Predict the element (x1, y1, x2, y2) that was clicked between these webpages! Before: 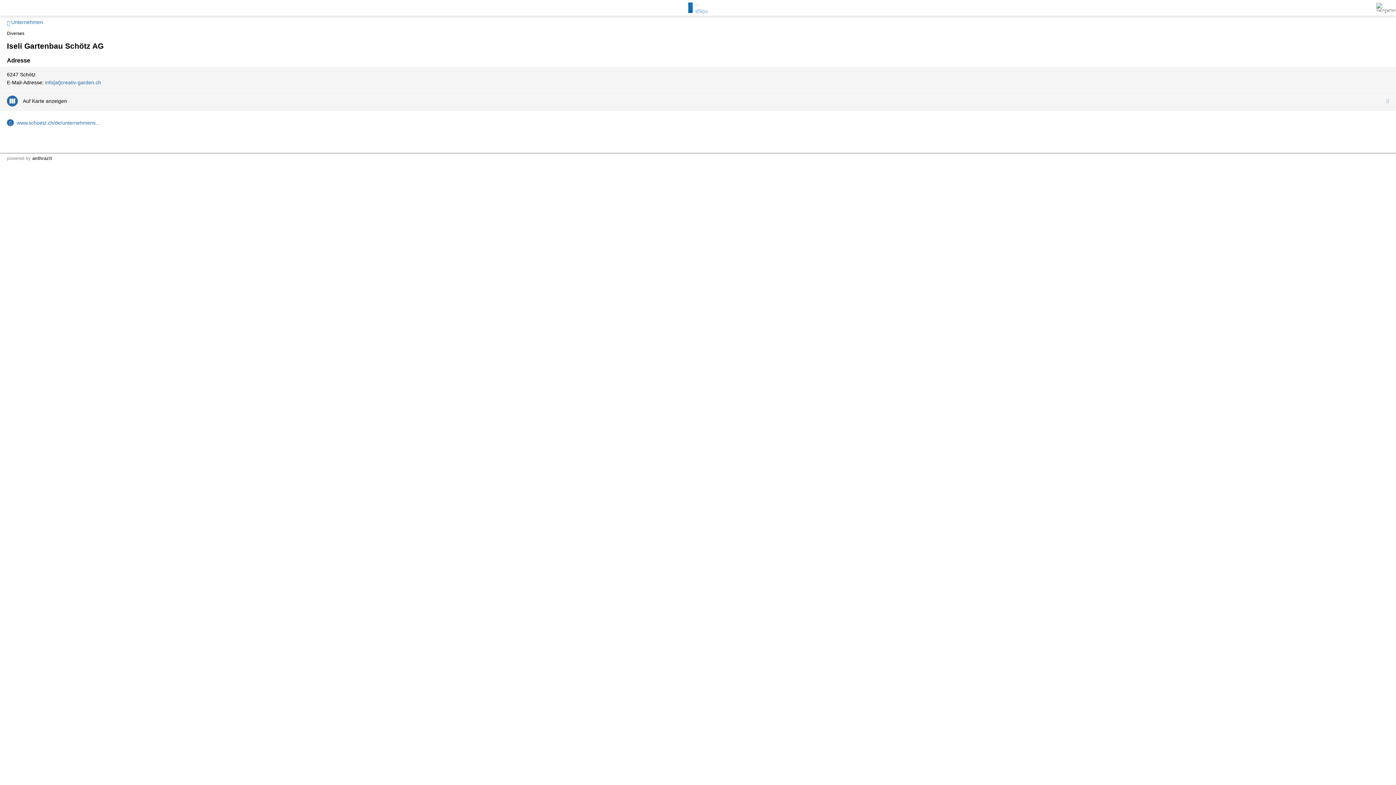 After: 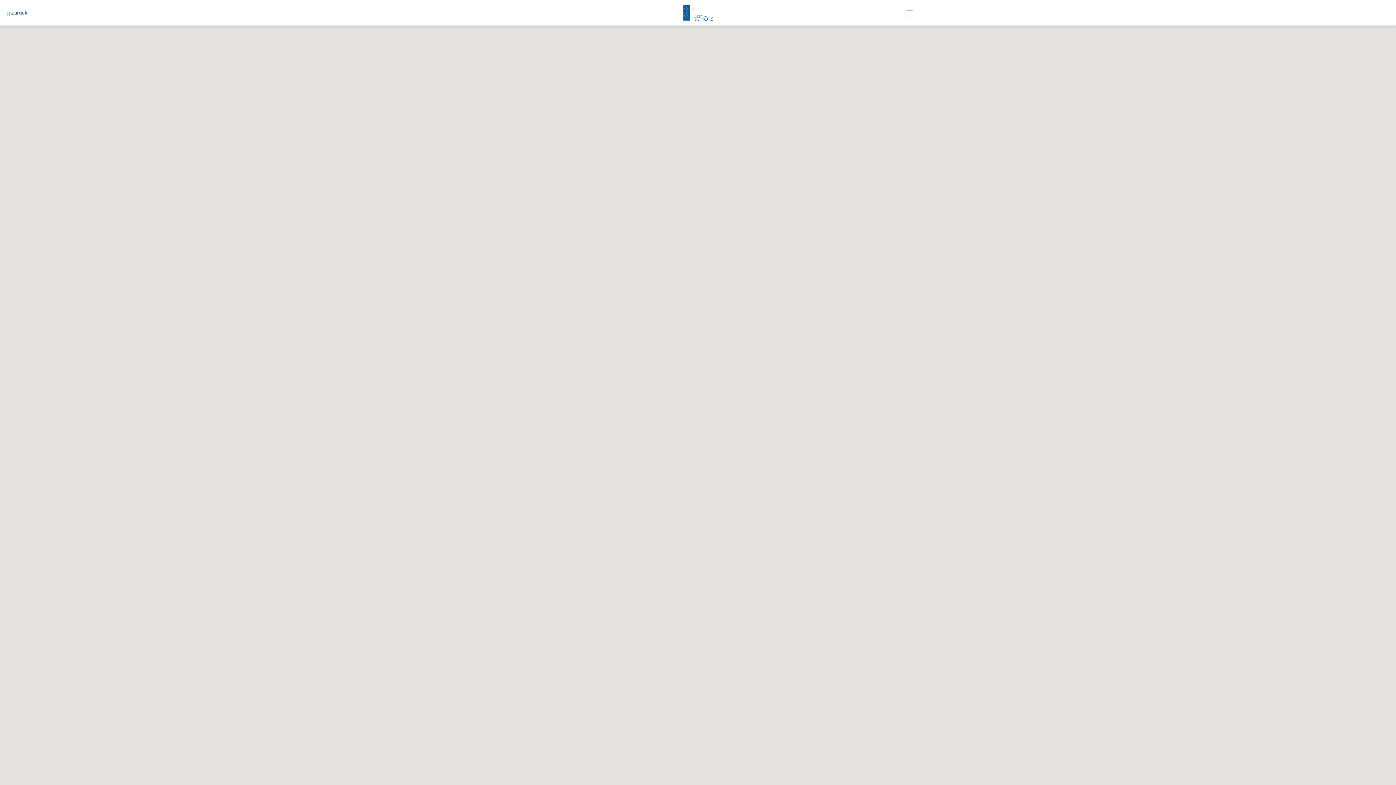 Action: label: 	
Auf Karte anzeigen
	 bbox: (0, 90, 1396, 111)